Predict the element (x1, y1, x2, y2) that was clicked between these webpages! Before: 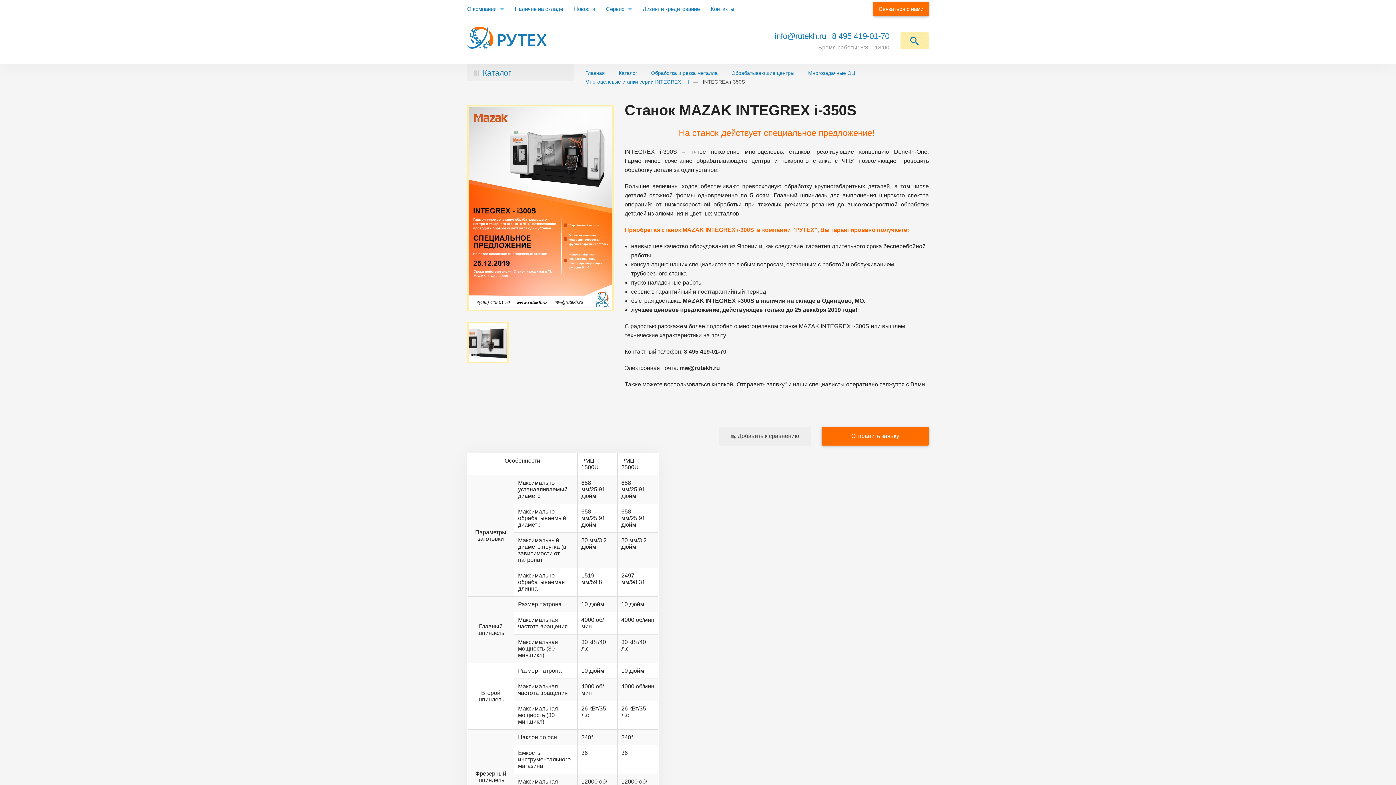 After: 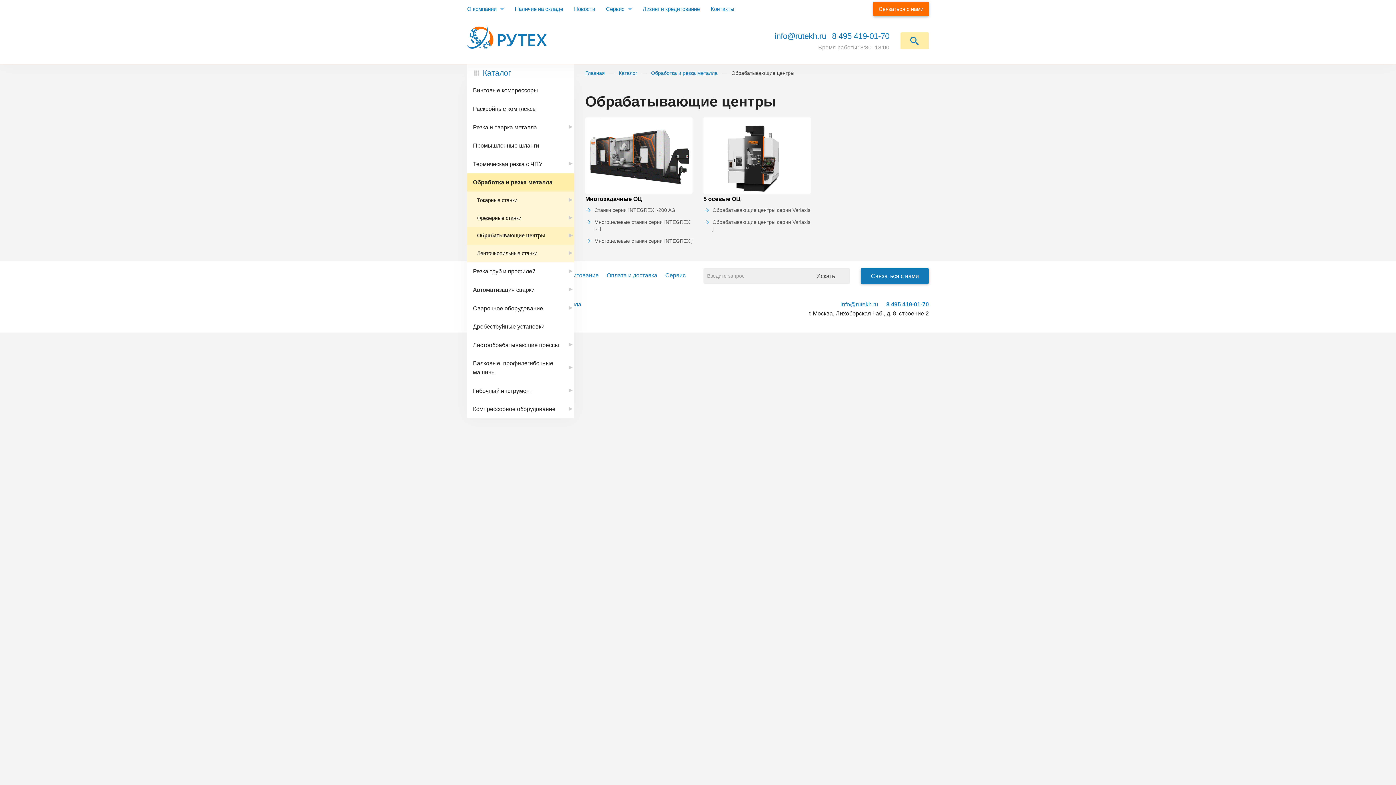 Action: bbox: (731, 70, 794, 75) label: Обрабатывающие центры